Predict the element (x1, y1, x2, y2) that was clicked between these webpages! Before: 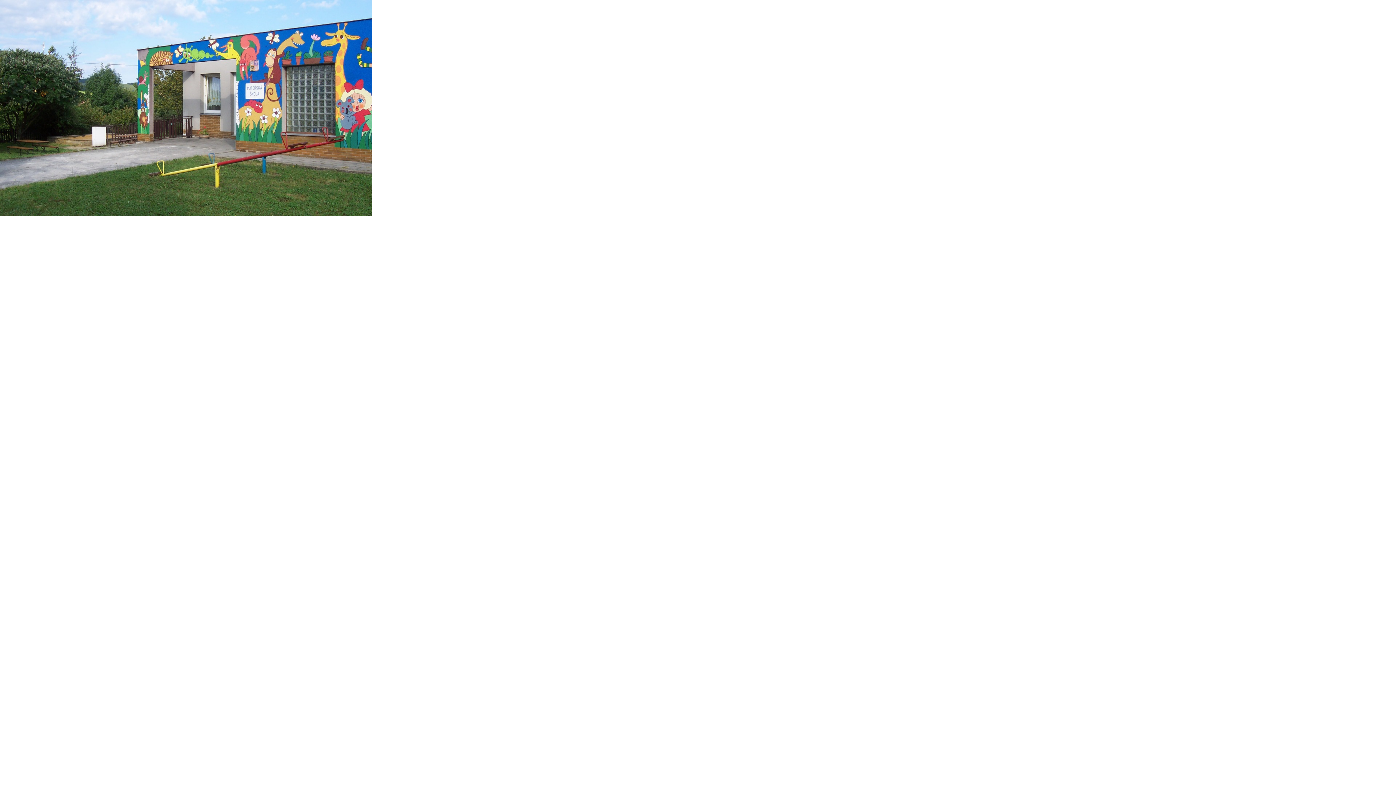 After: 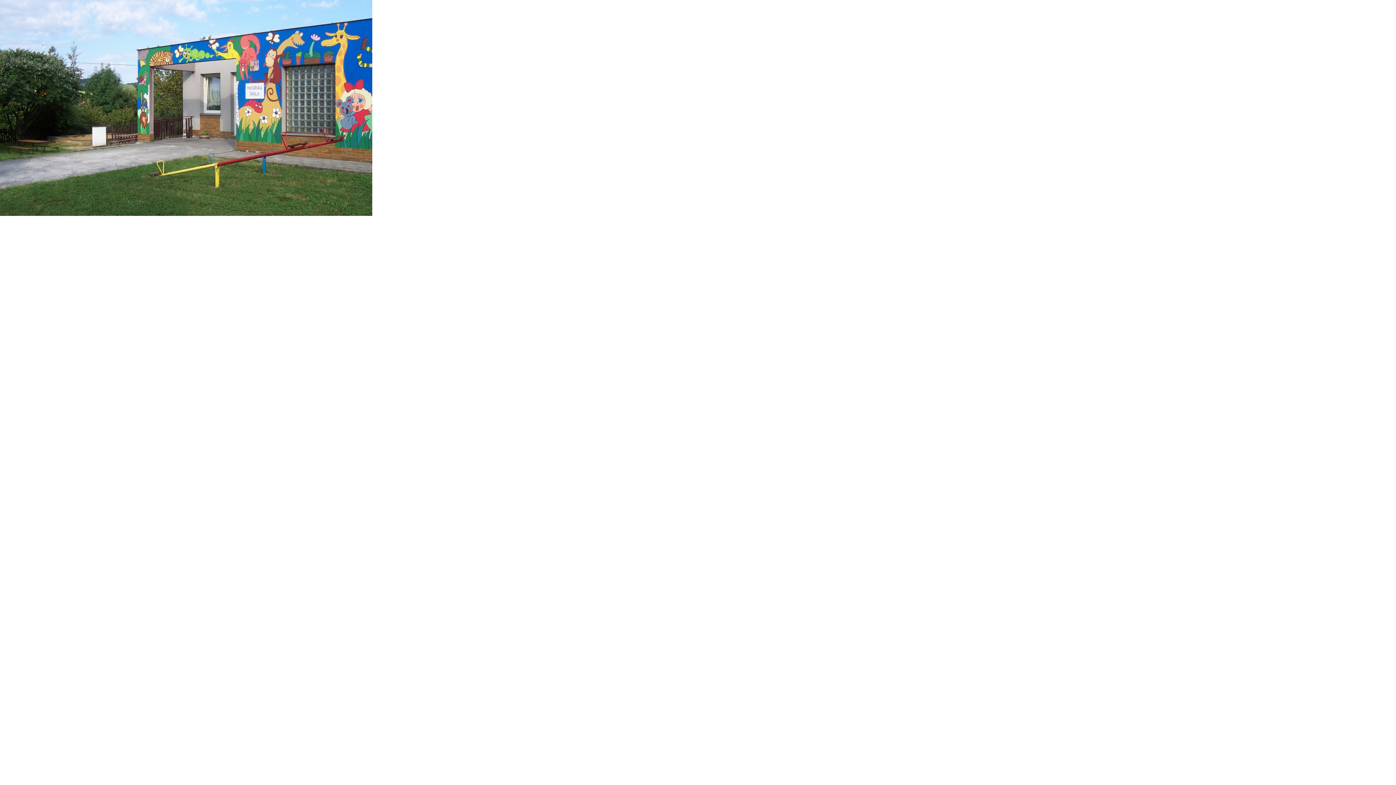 Action: bbox: (0, 210, 372, 217)